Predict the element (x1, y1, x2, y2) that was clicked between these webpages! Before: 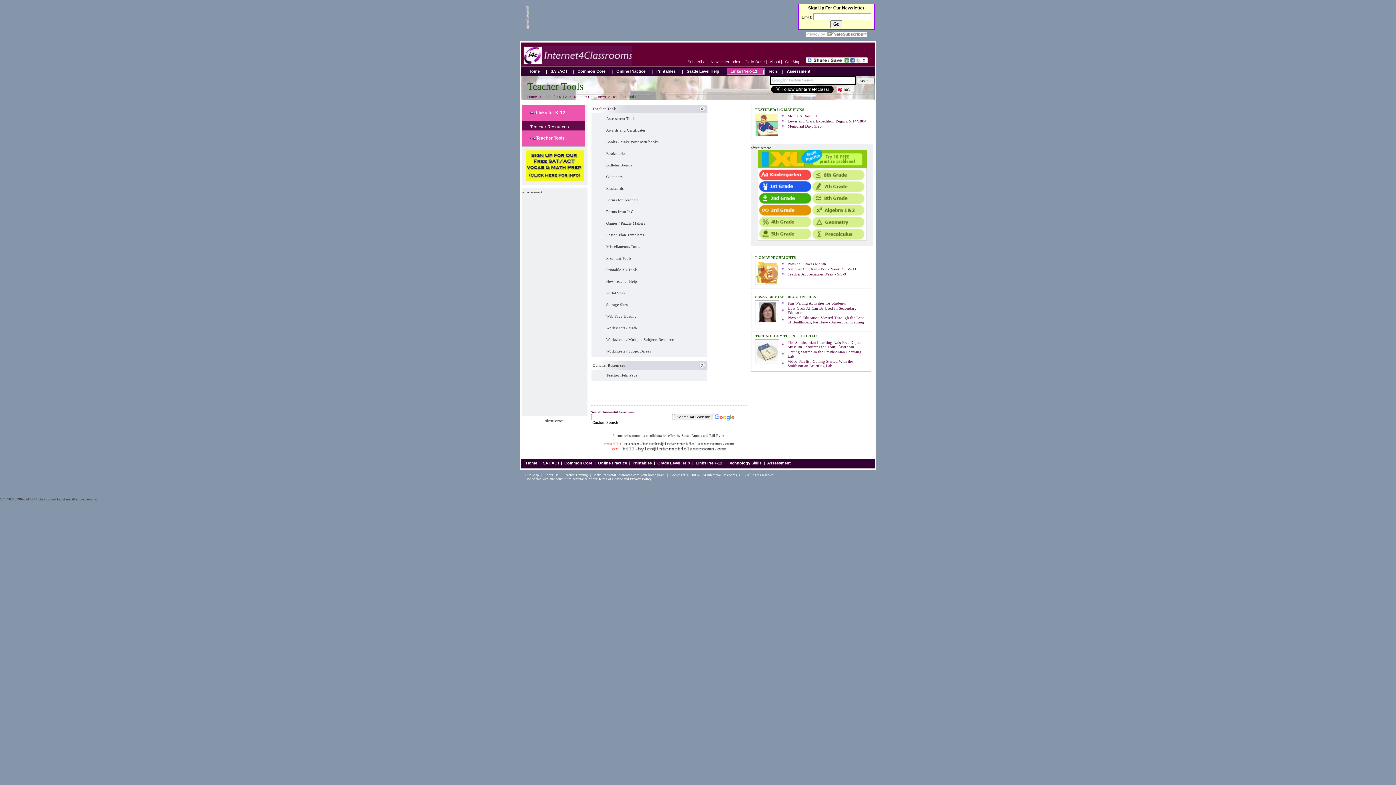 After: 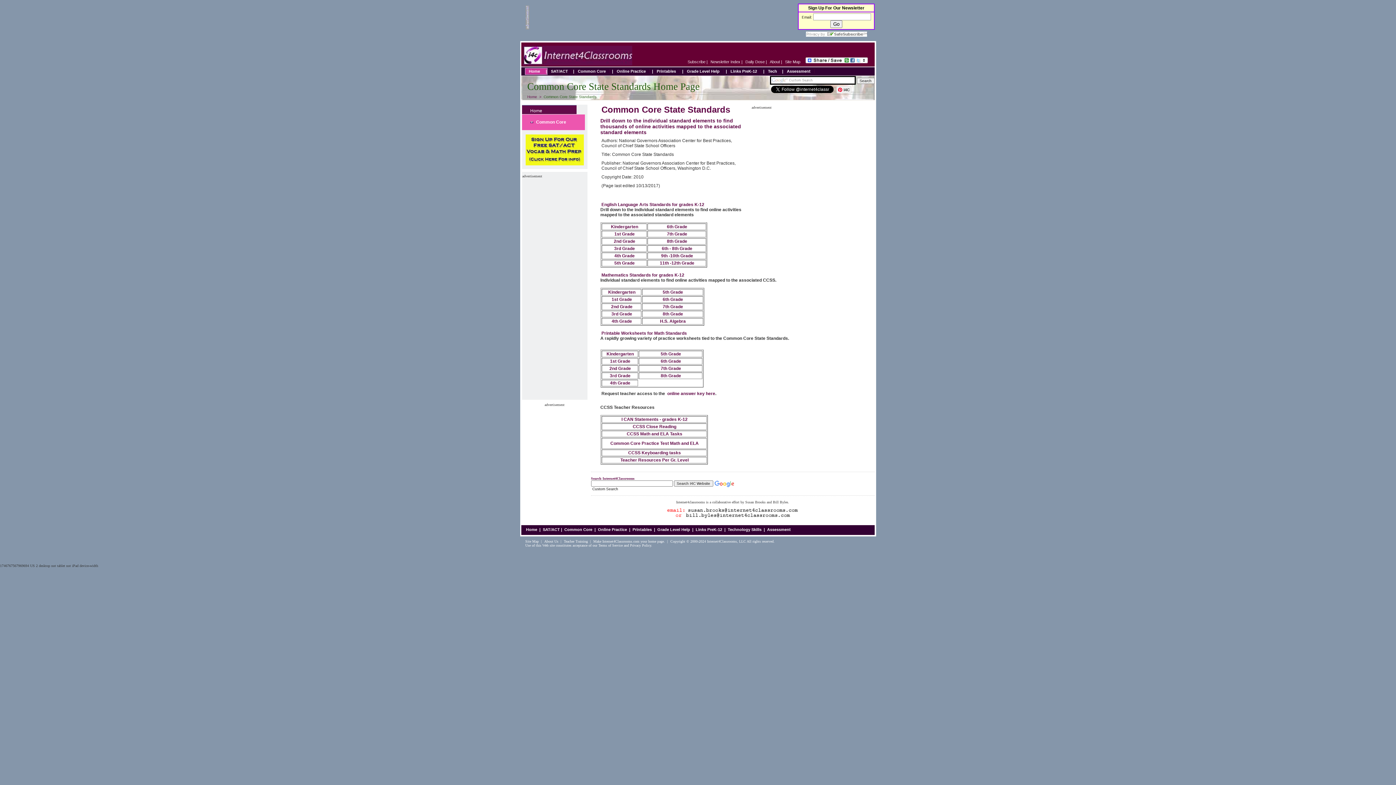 Action: label: Common Core bbox: (574, 69, 609, 73)